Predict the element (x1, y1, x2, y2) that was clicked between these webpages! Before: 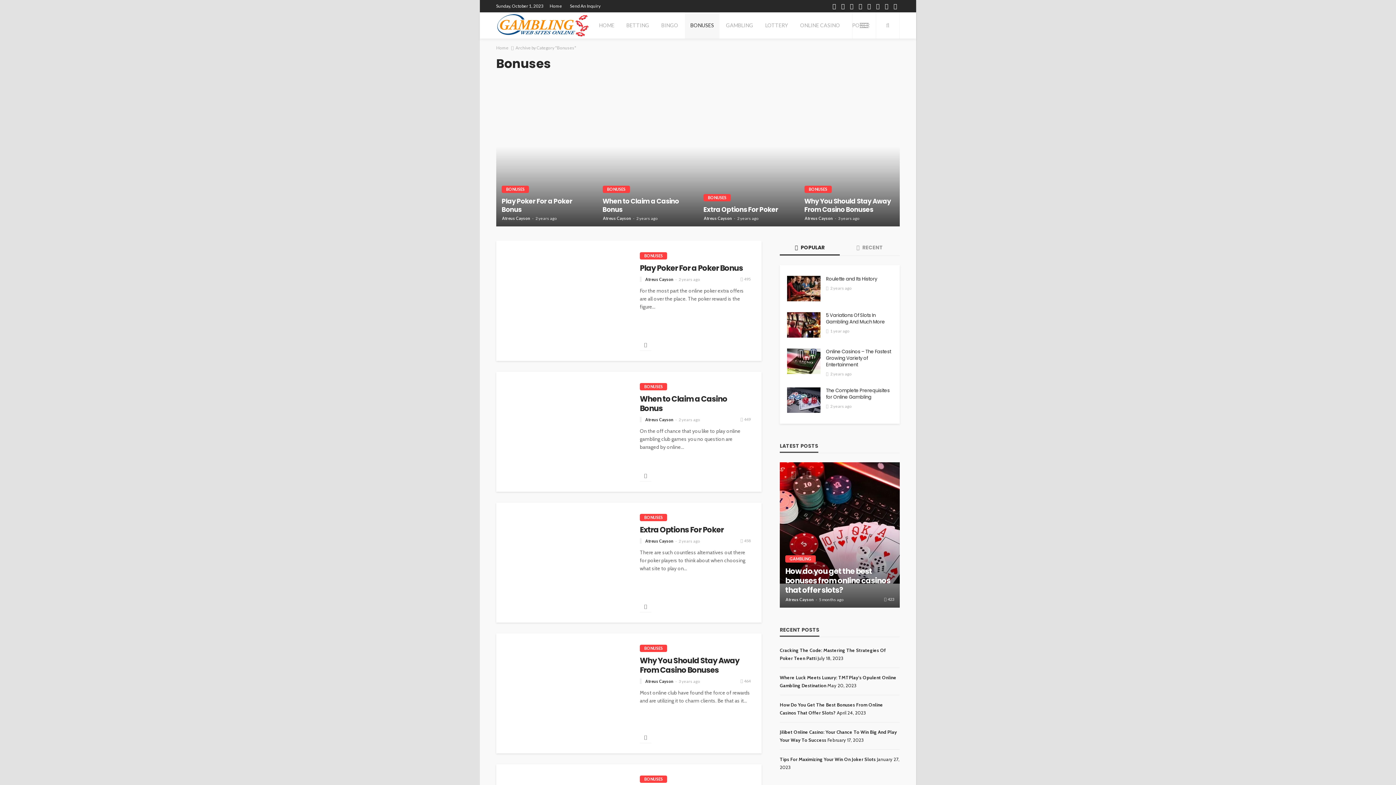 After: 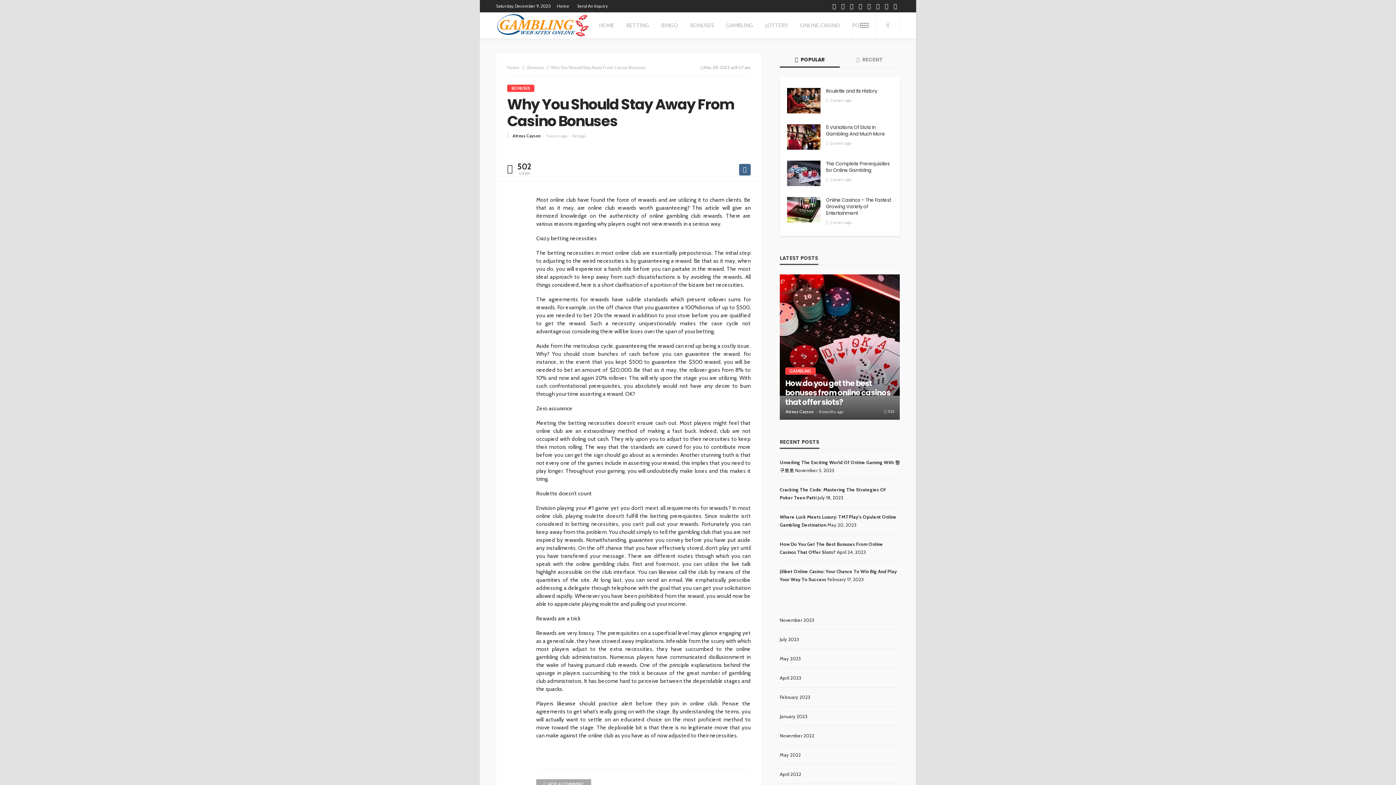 Action: bbox: (799, 81, 900, 226)